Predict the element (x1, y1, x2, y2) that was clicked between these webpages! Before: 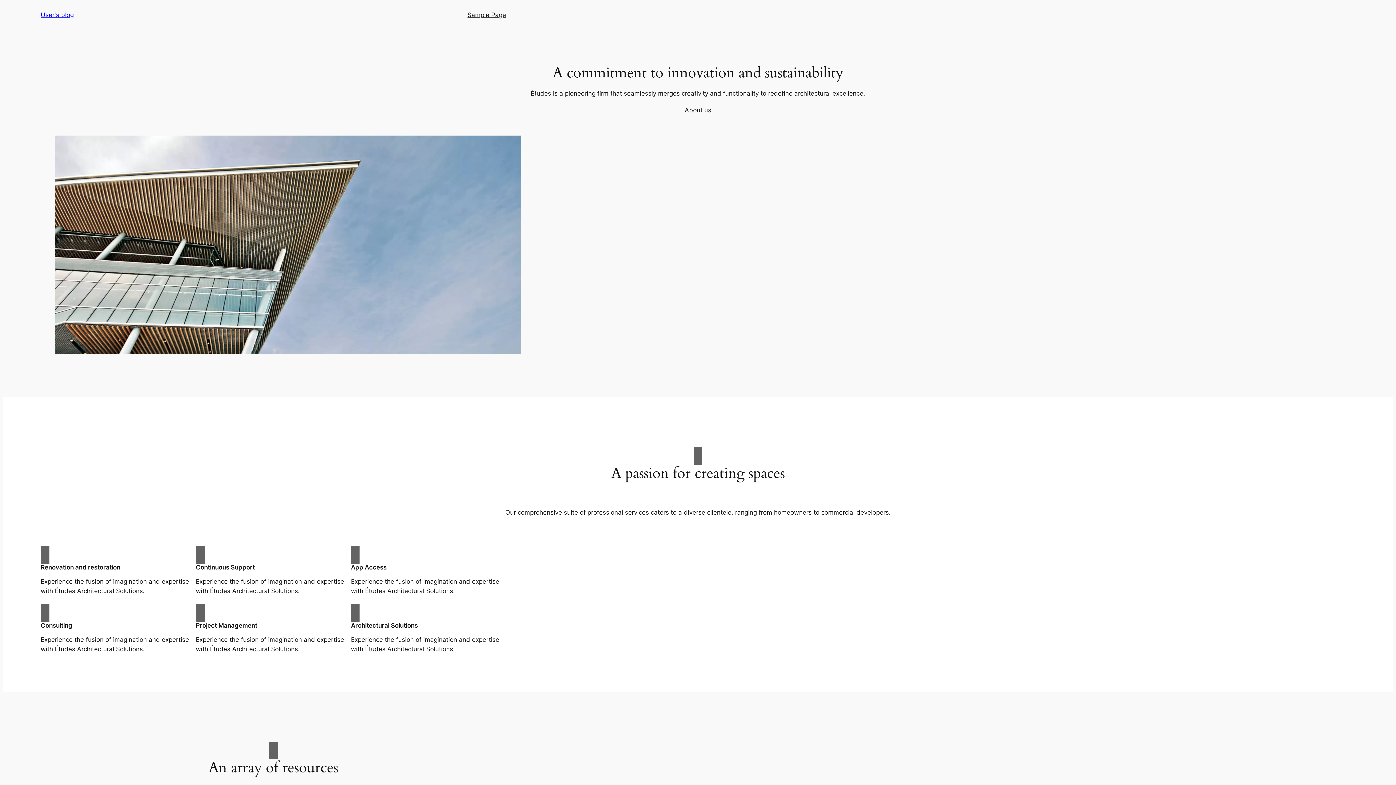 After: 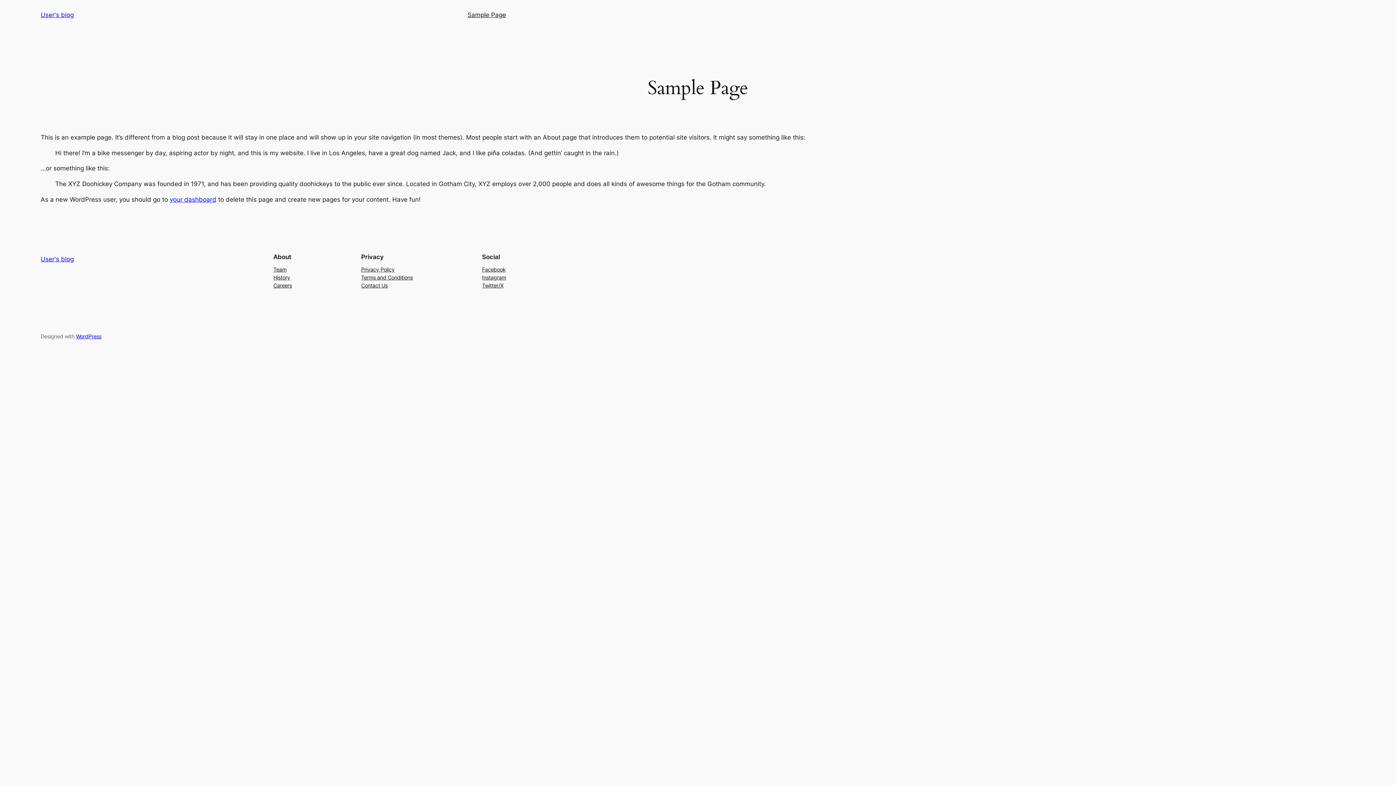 Action: label: Sample Page bbox: (467, 10, 506, 19)